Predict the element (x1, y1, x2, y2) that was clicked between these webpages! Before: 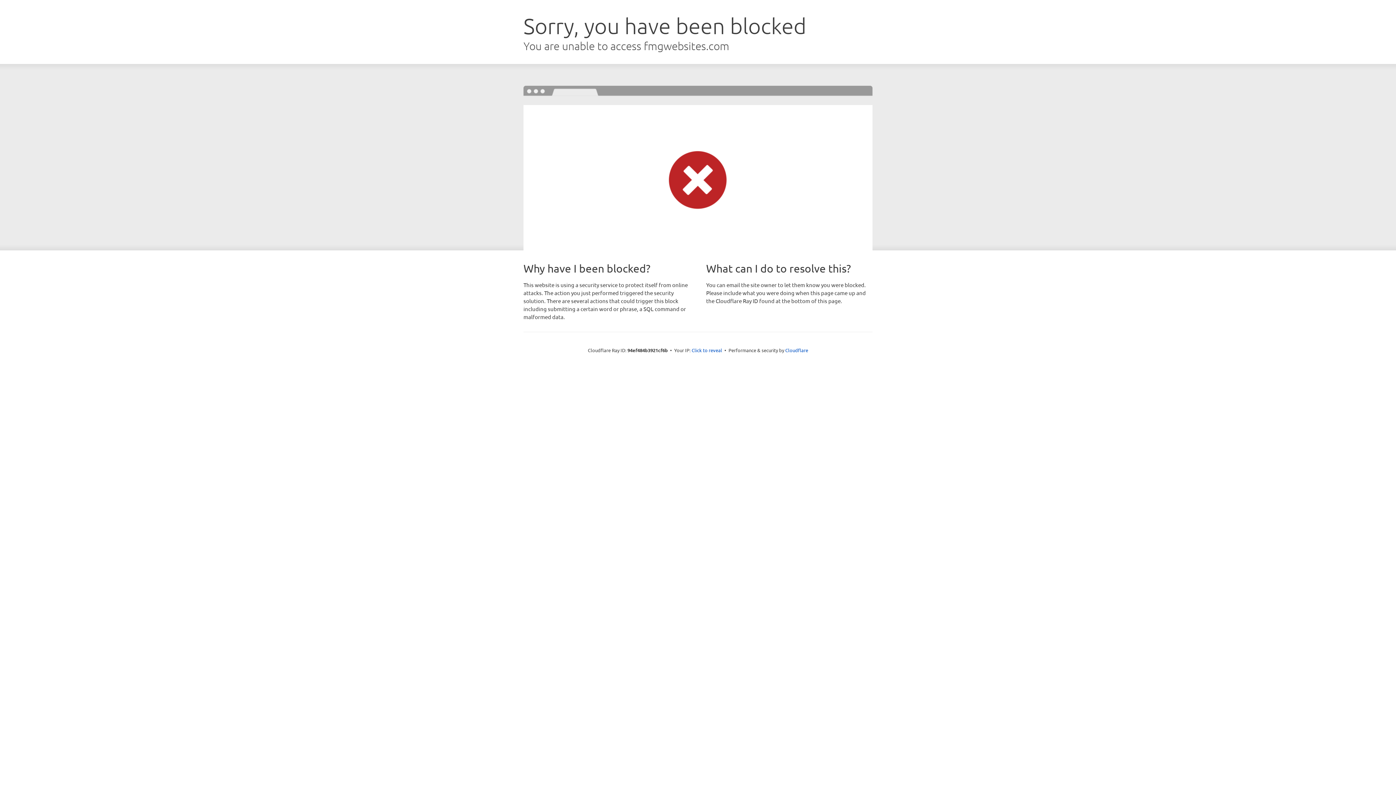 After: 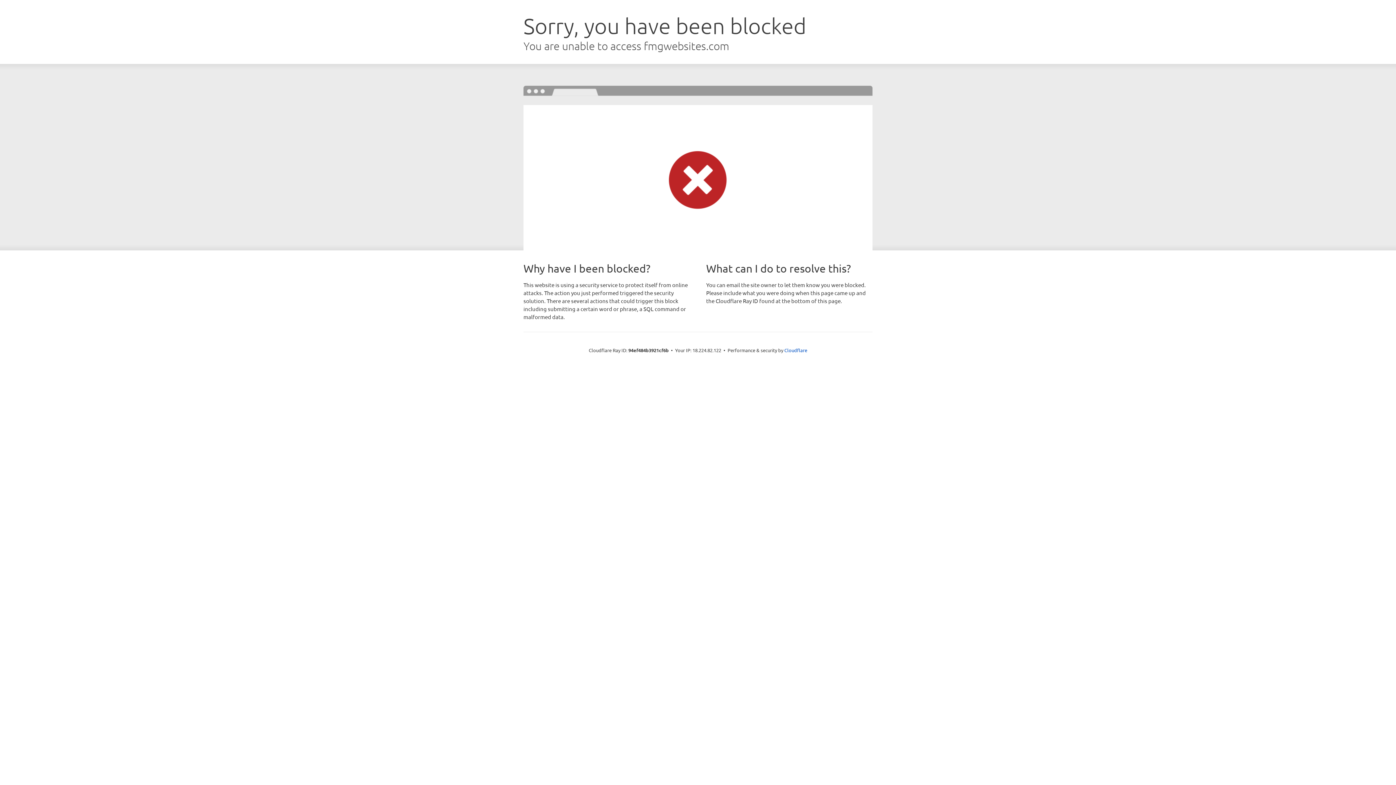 Action: bbox: (691, 346, 722, 353) label: Click to reveal